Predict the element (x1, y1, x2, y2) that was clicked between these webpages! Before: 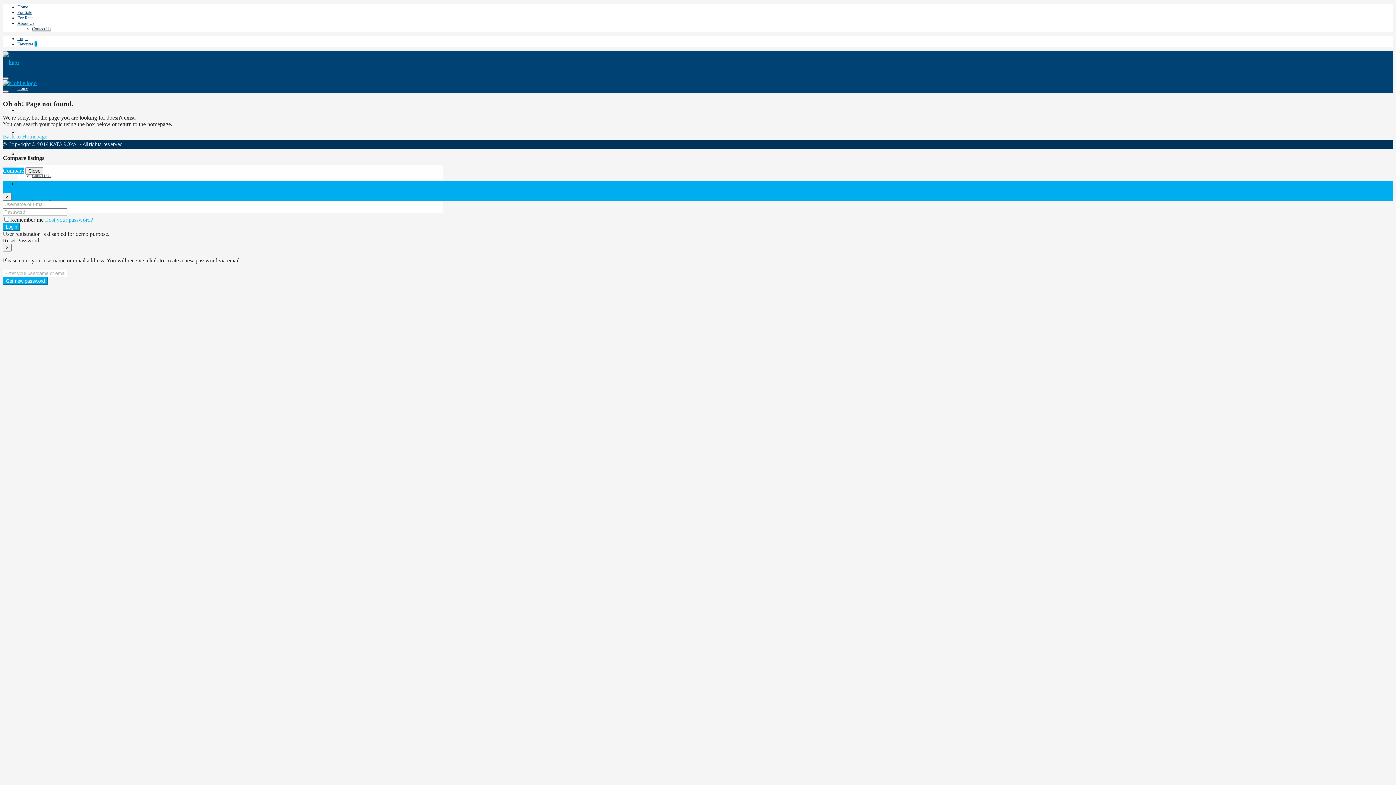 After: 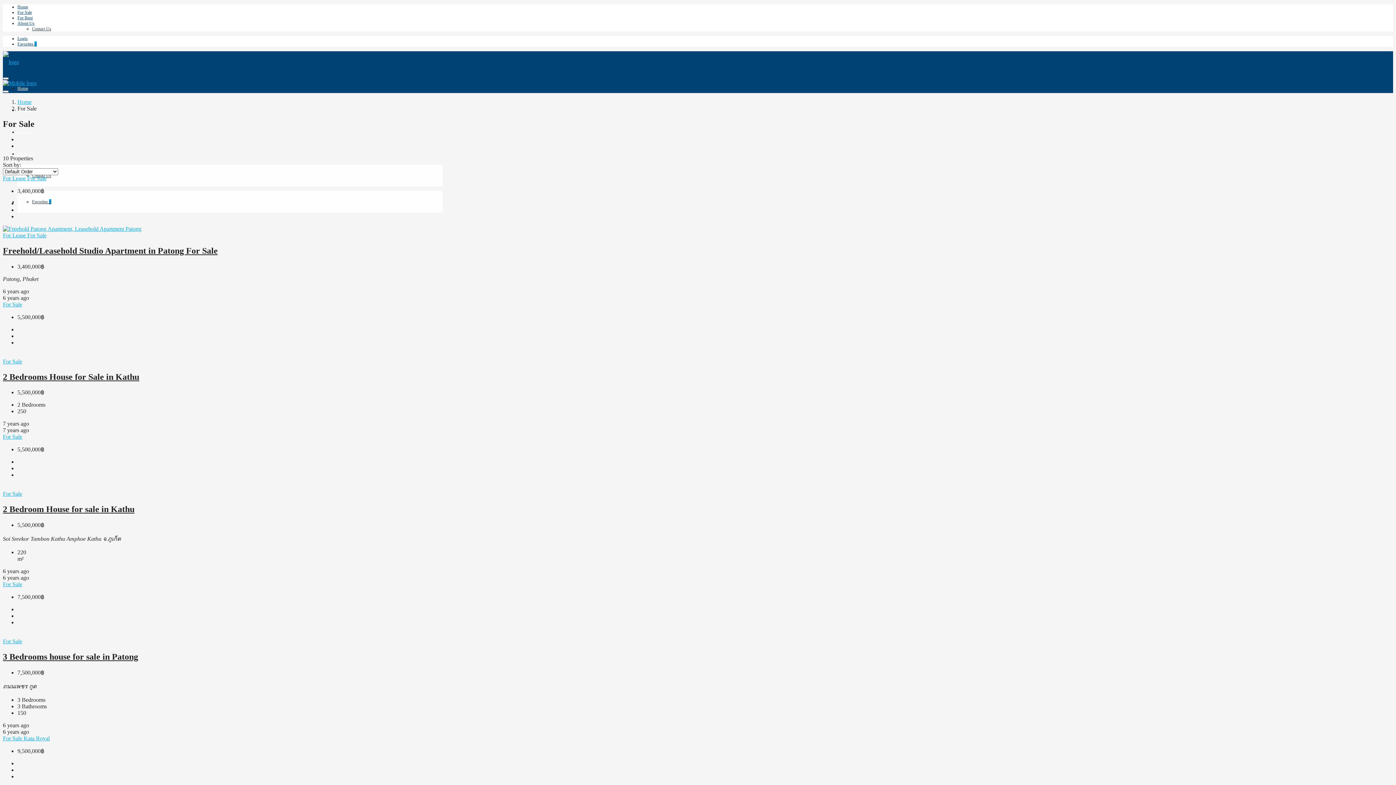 Action: label: For Sale bbox: (17, 9, 32, 15)